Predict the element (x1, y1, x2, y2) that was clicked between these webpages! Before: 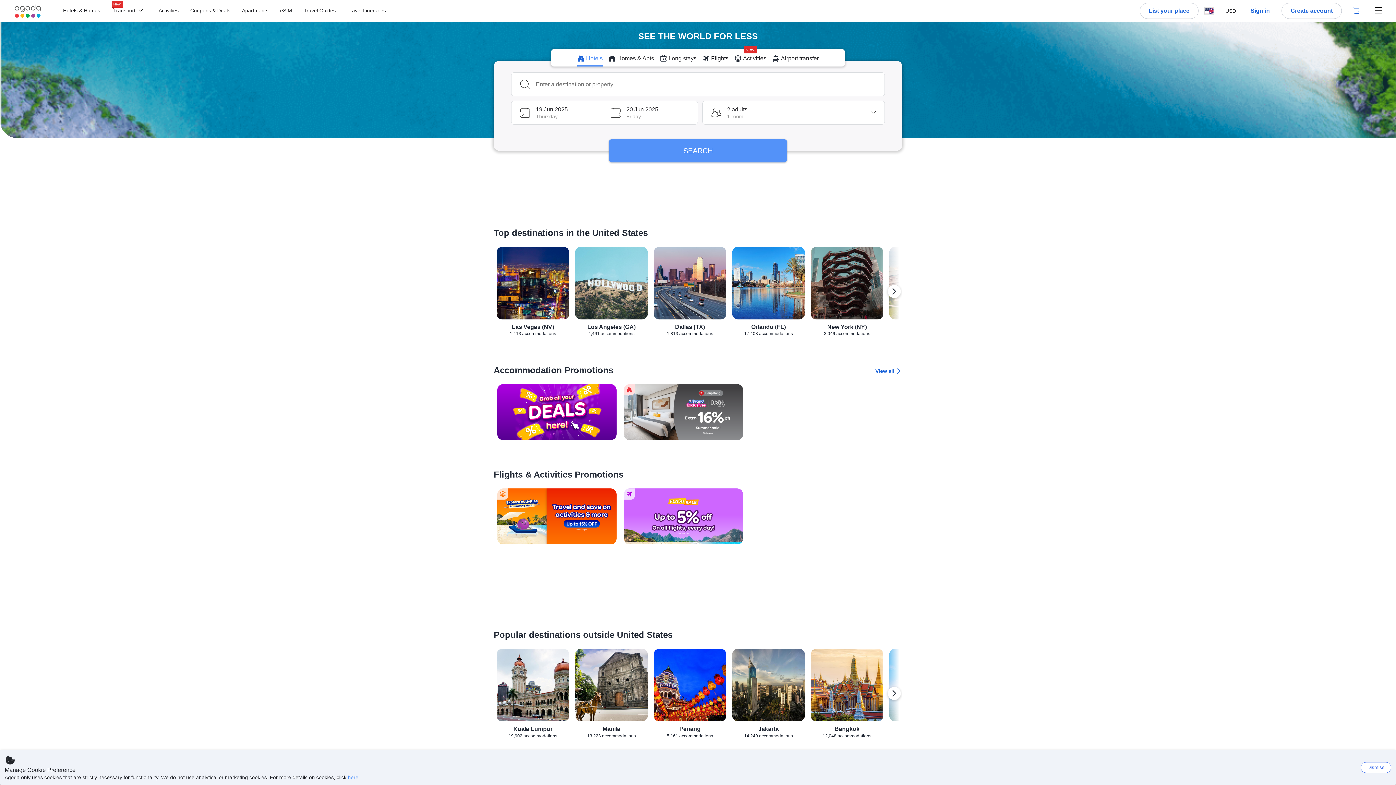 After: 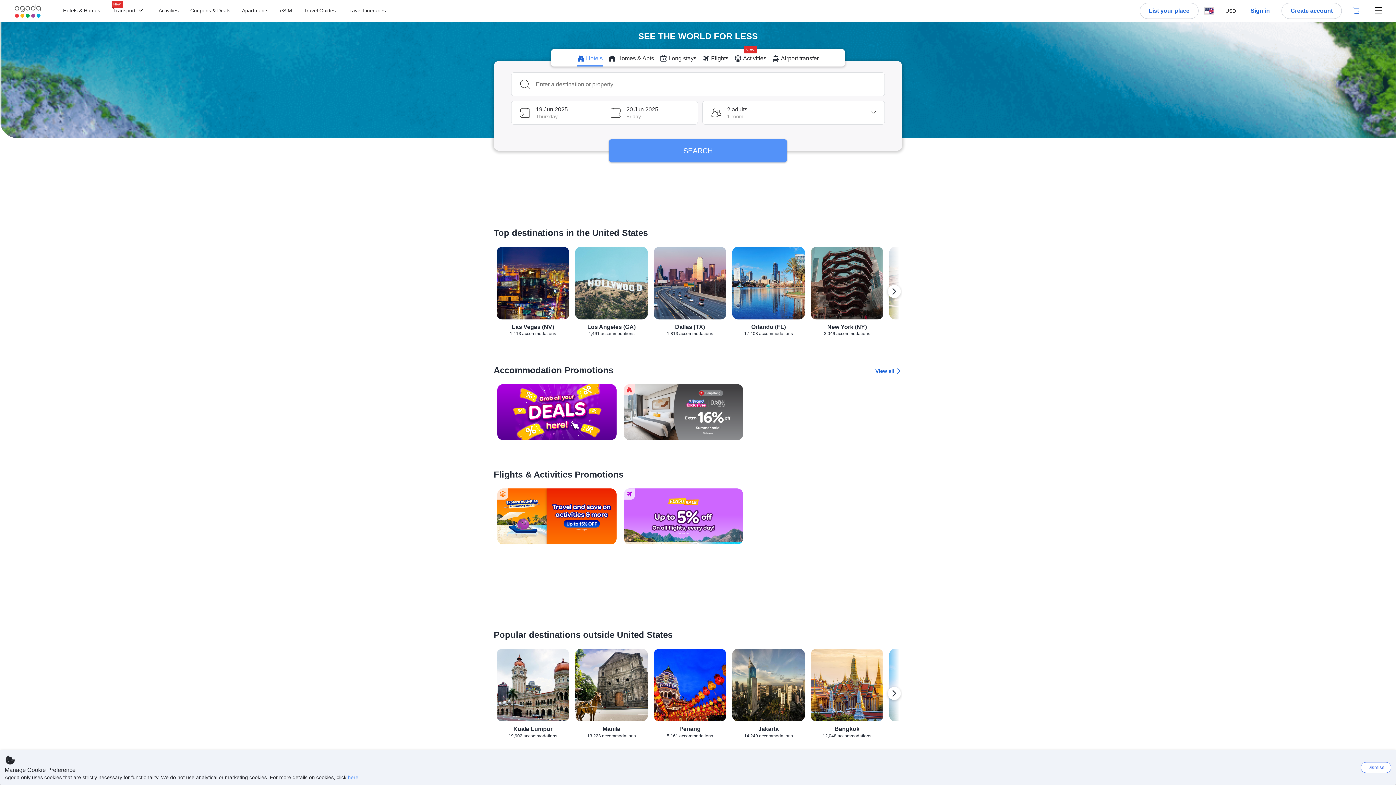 Action: bbox: (11, 4, 44, 17) label: Agoda logo Home link